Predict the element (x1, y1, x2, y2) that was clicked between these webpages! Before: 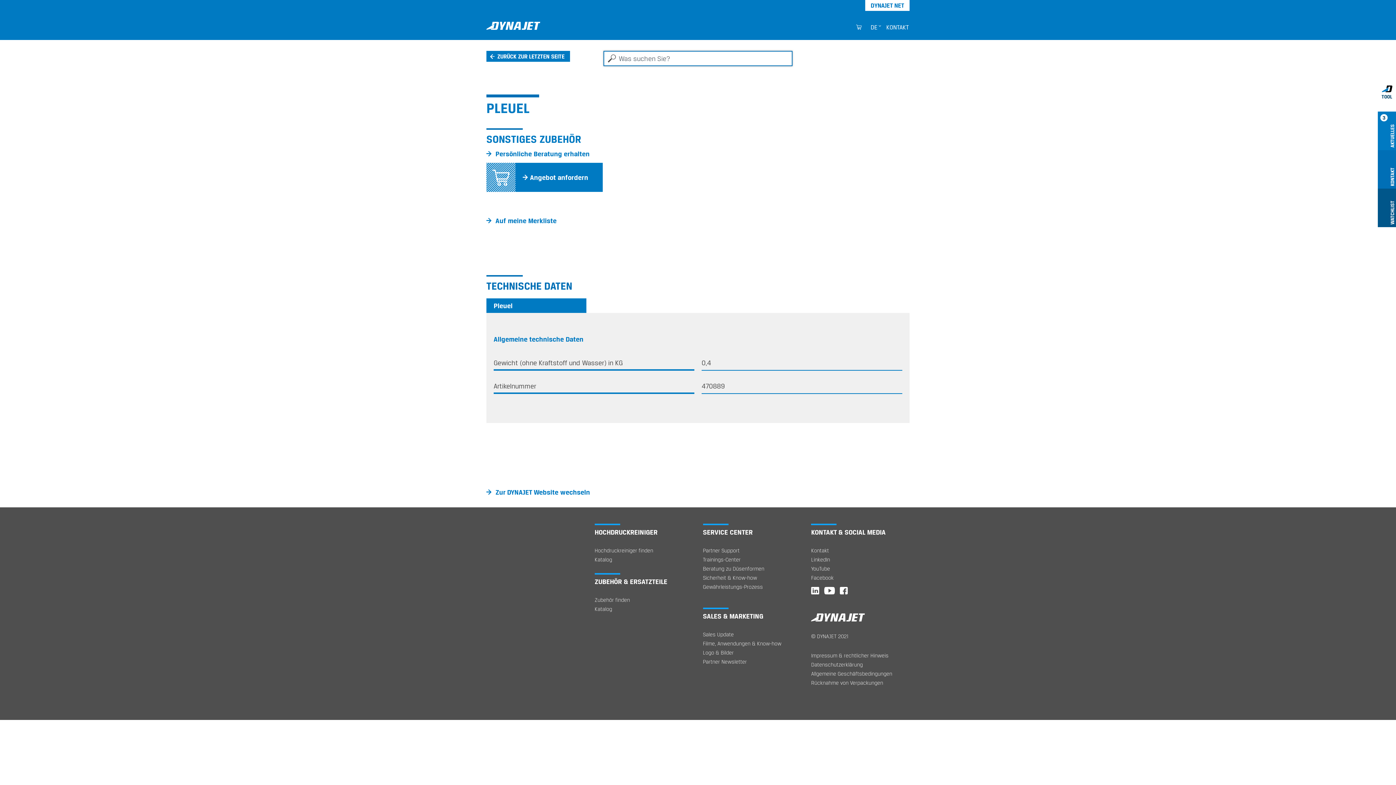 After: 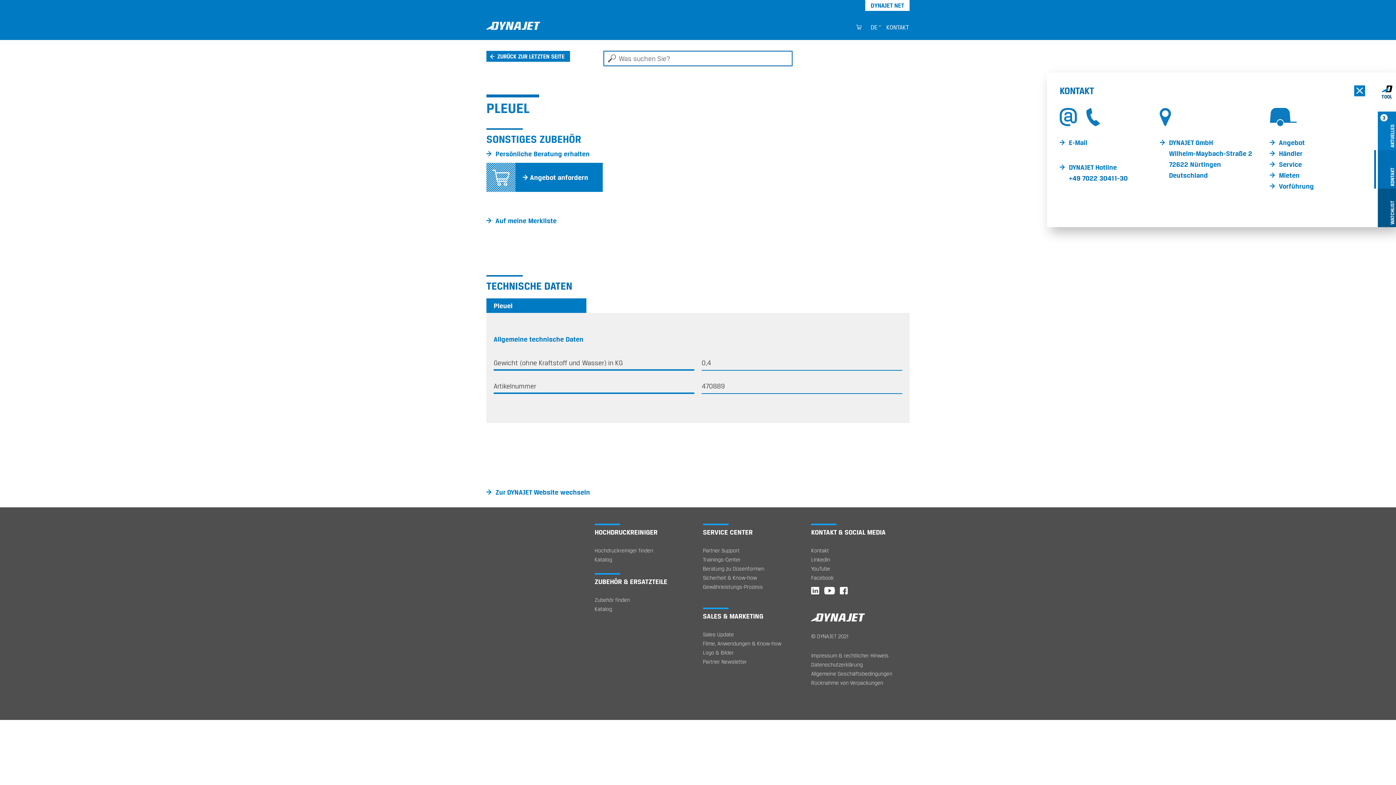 Action: label: KONTAKT bbox: (1378, 150, 1396, 188)